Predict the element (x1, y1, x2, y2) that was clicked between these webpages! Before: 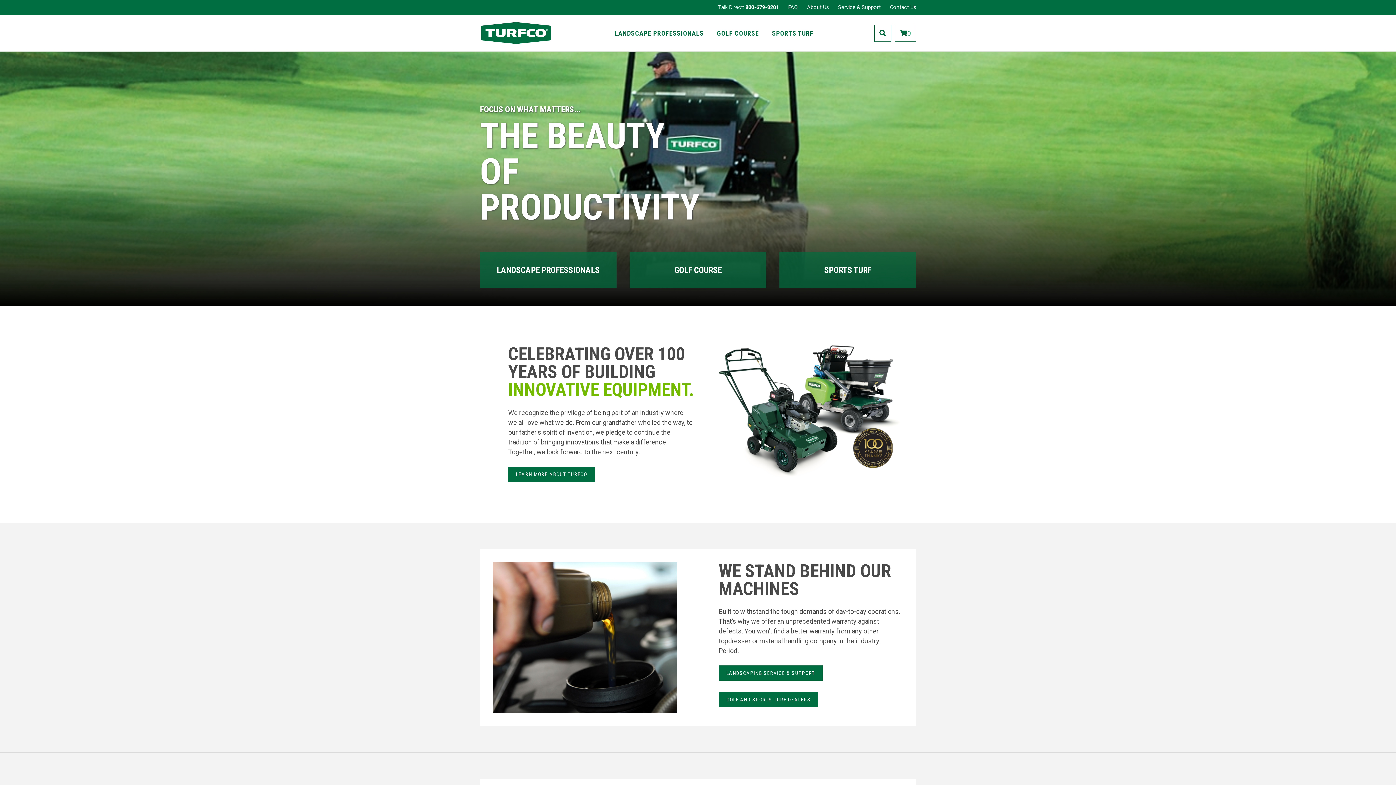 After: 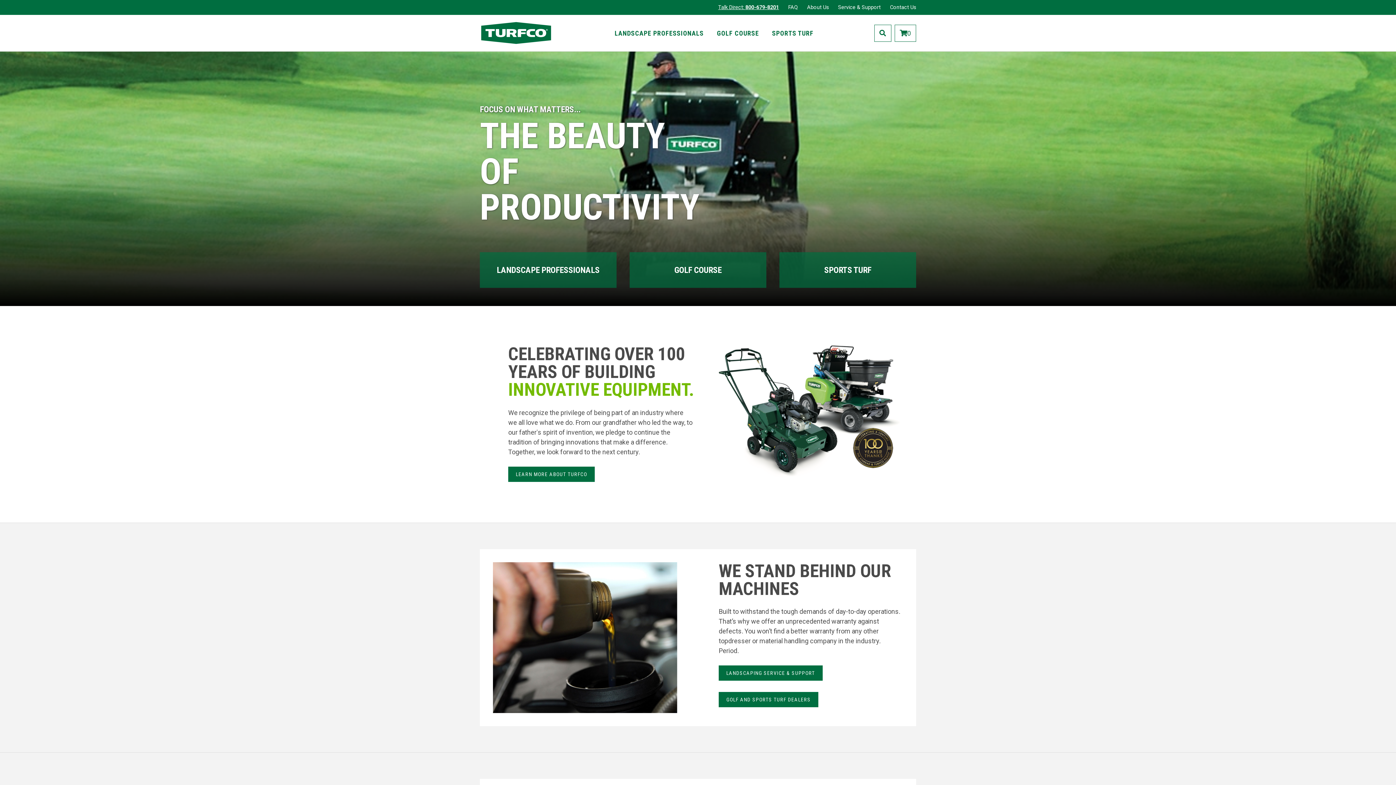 Action: label: Talk Direct: 800-679-8201 bbox: (718, 4, 779, 10)